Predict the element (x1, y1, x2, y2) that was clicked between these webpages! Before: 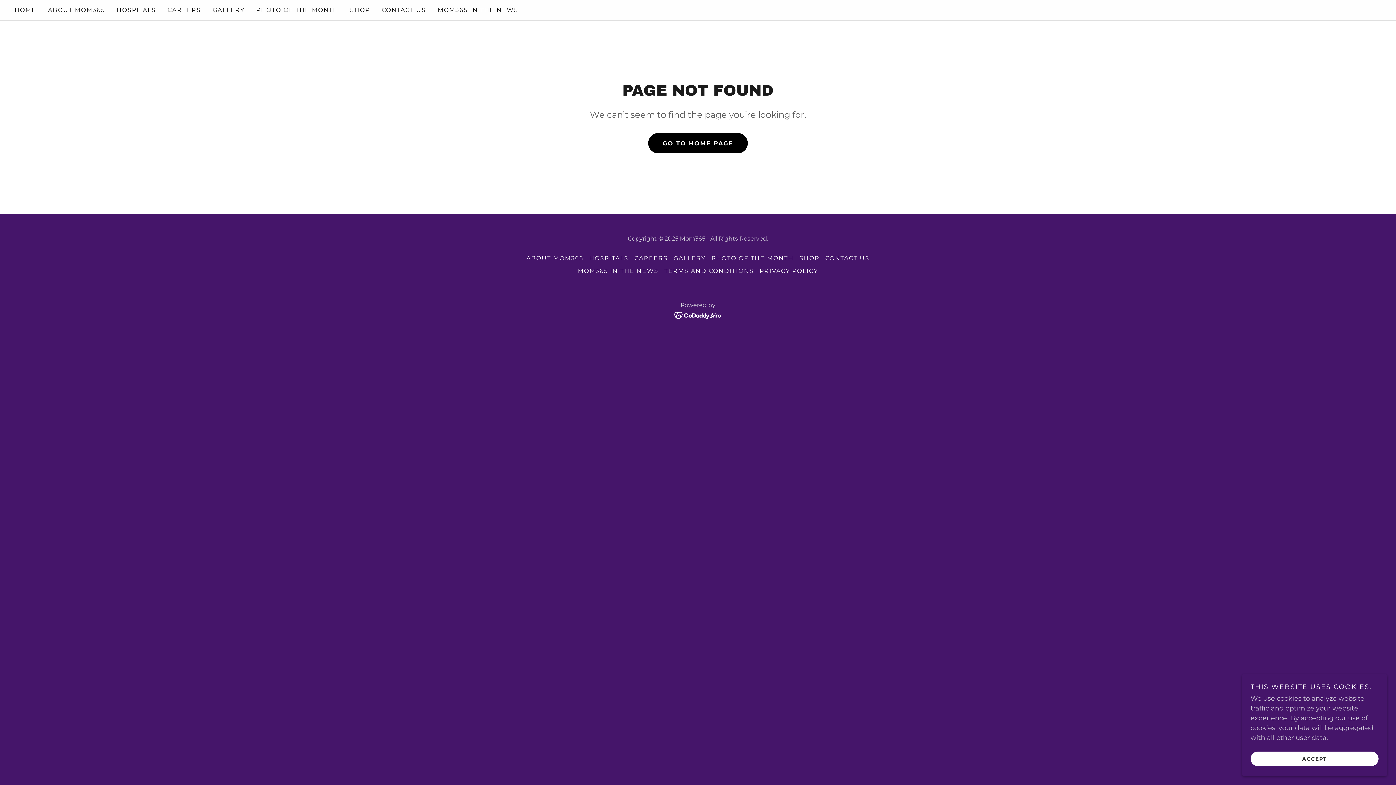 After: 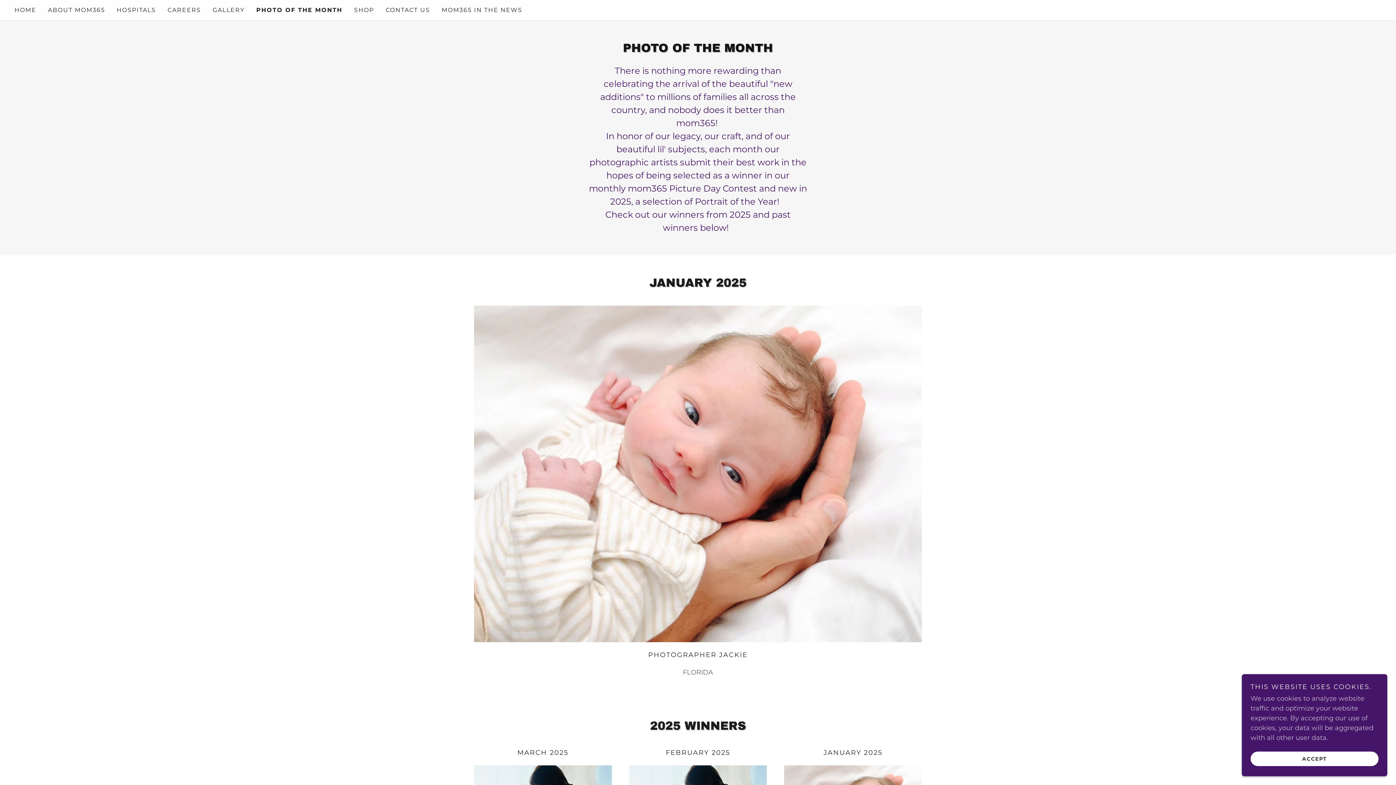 Action: bbox: (708, 252, 796, 264) label: PHOTO OF THE MONTH